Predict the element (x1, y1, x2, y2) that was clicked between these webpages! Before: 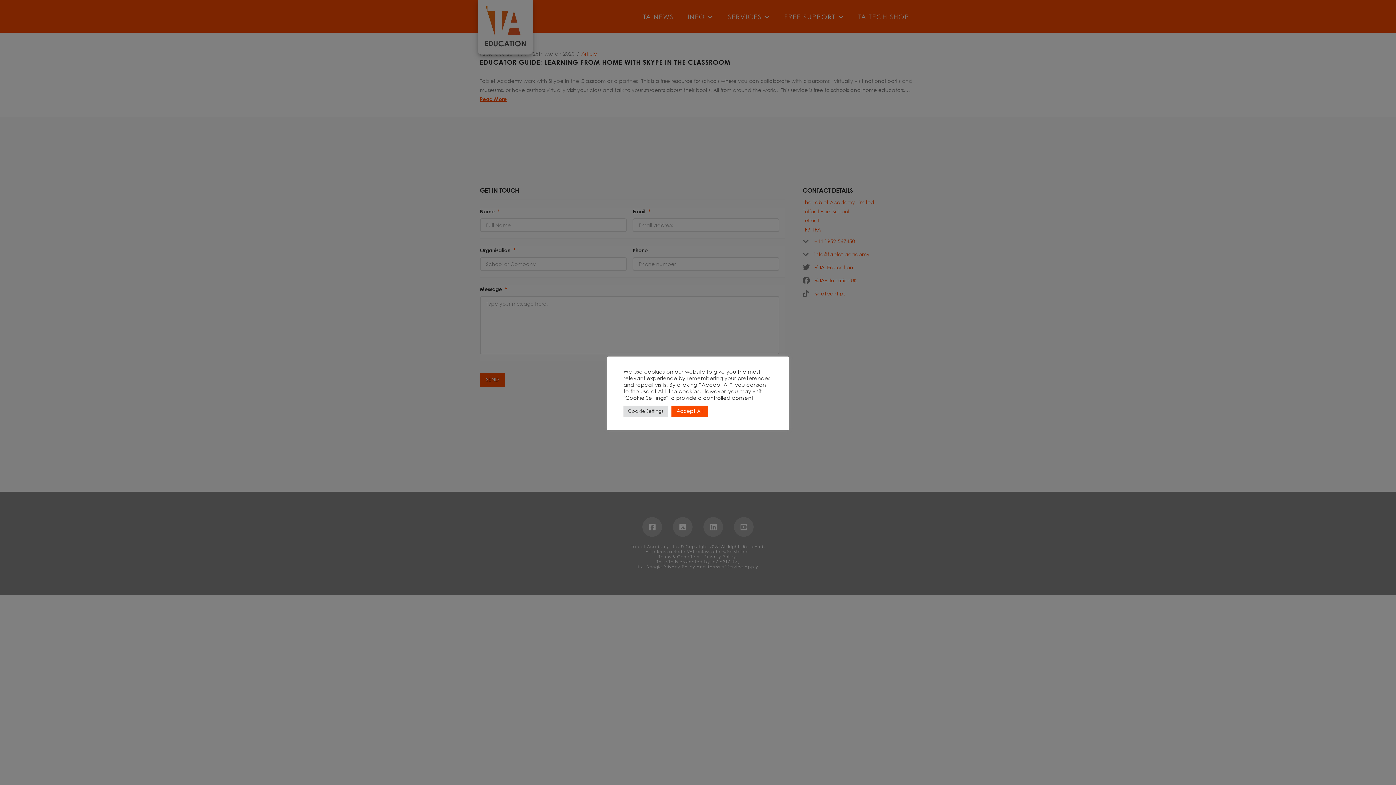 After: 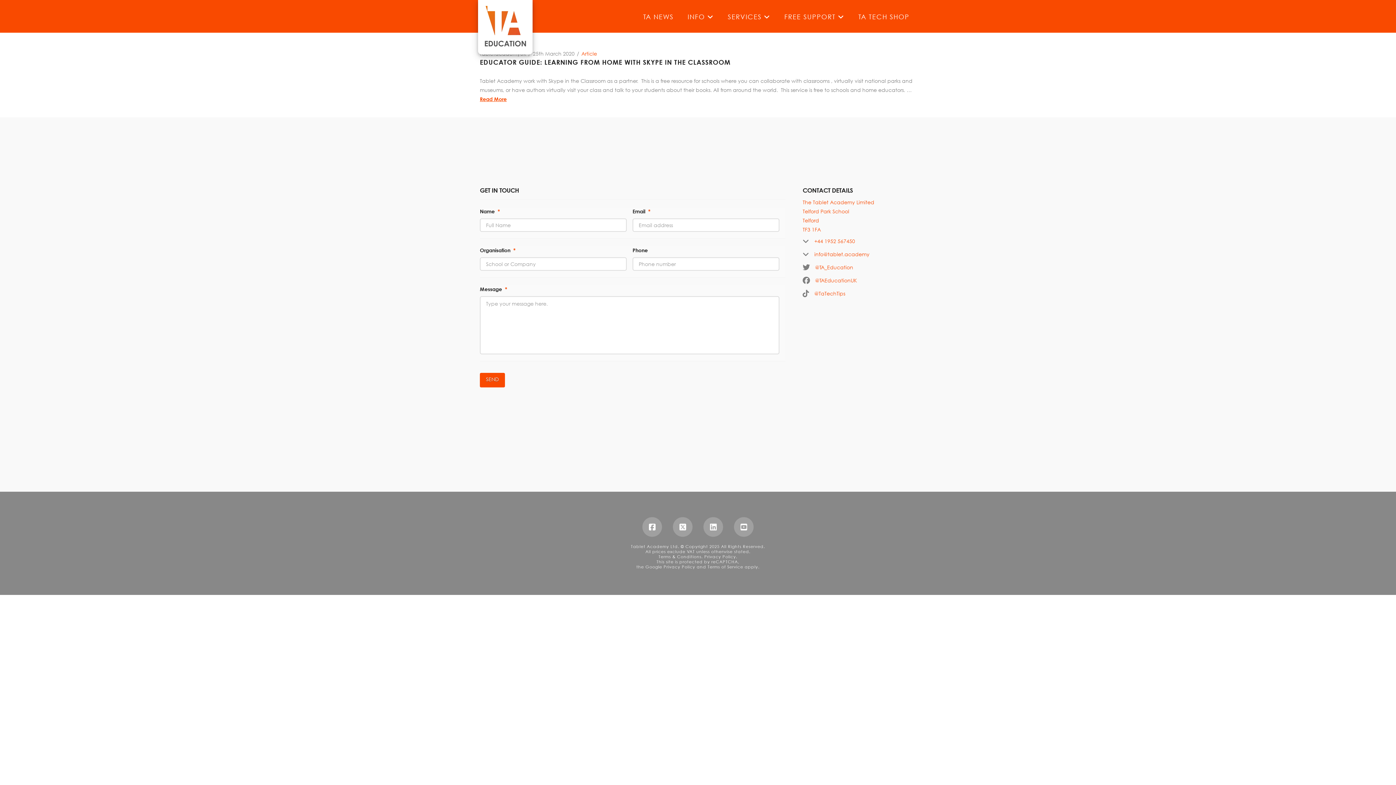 Action: bbox: (671, 405, 708, 416) label: Accept All